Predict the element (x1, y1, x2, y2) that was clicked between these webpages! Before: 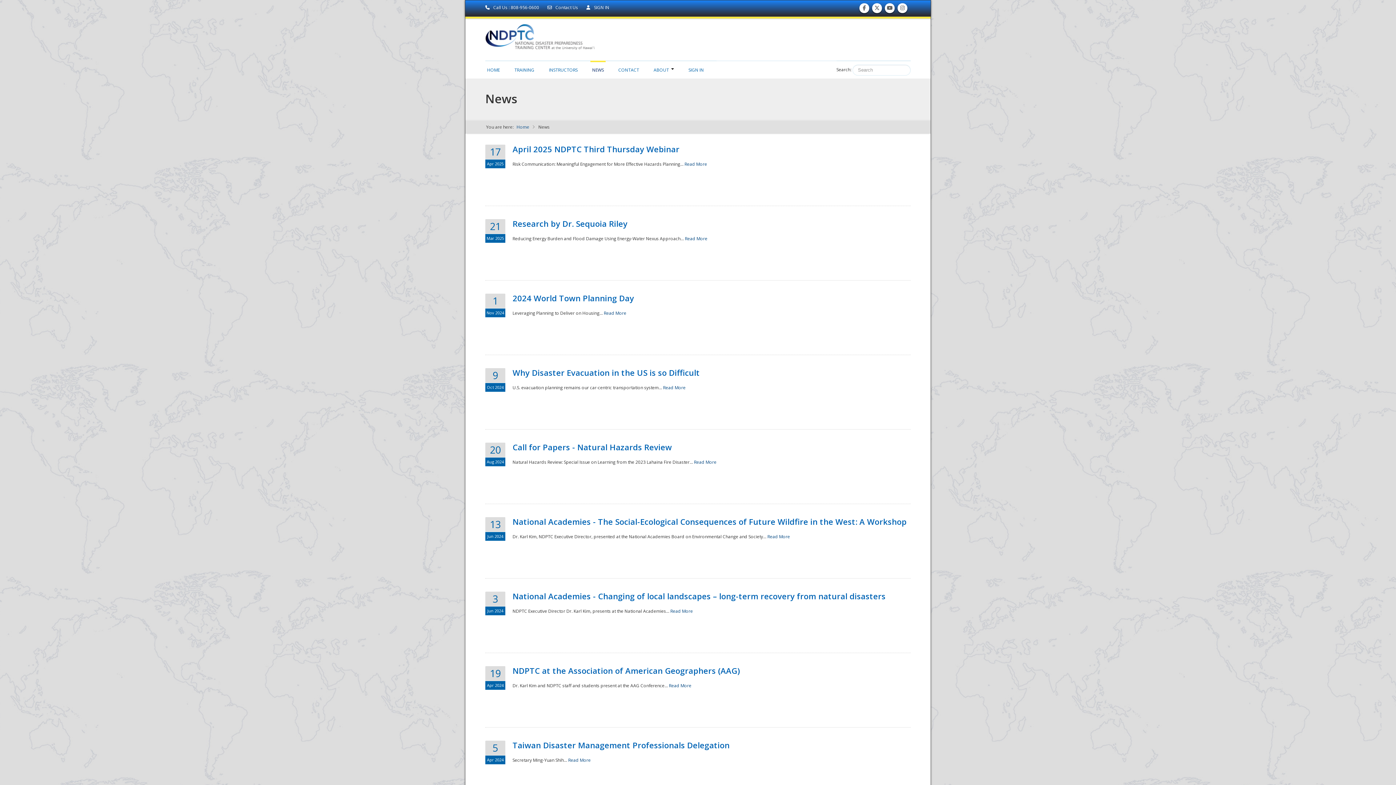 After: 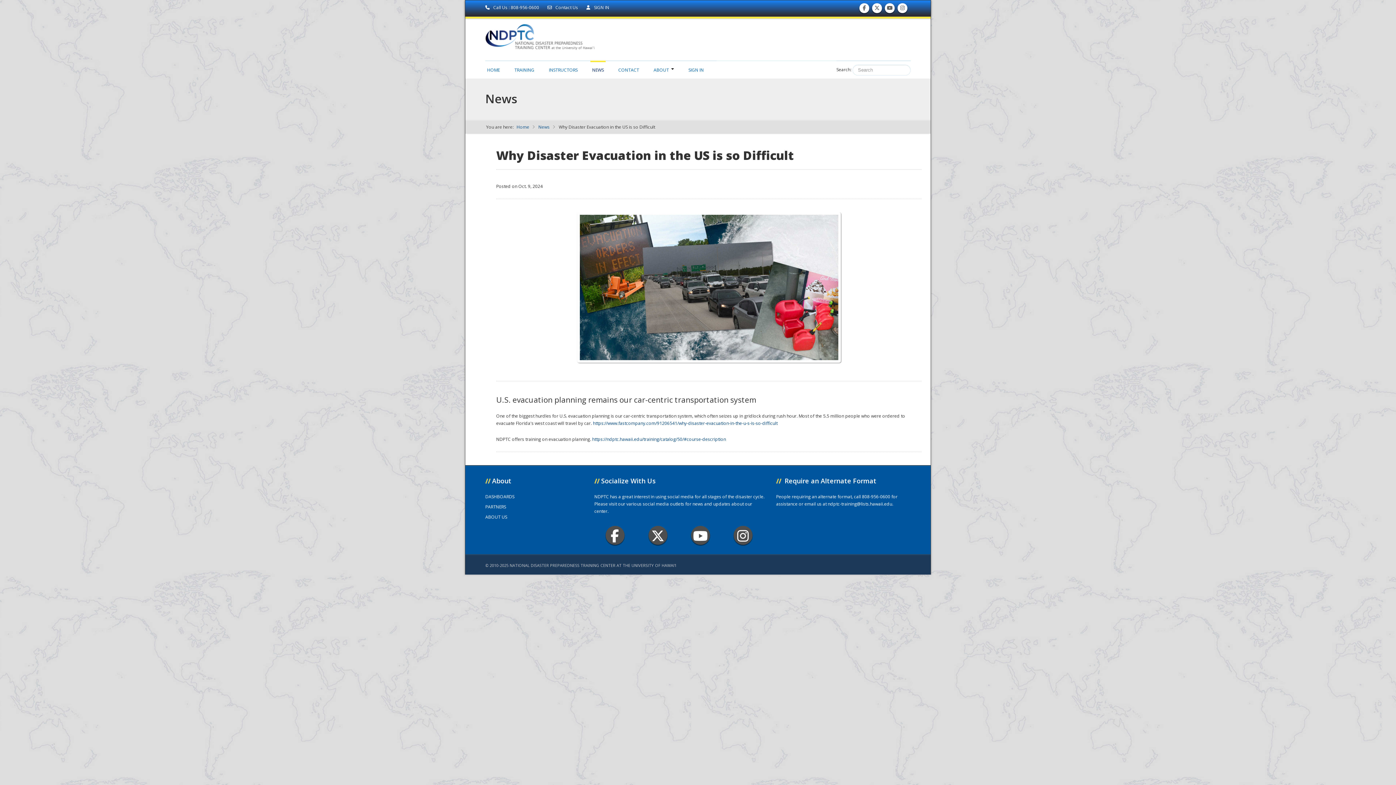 Action: bbox: (512, 367, 700, 378) label: Why Disaster Evacuation in the US is so Difficult